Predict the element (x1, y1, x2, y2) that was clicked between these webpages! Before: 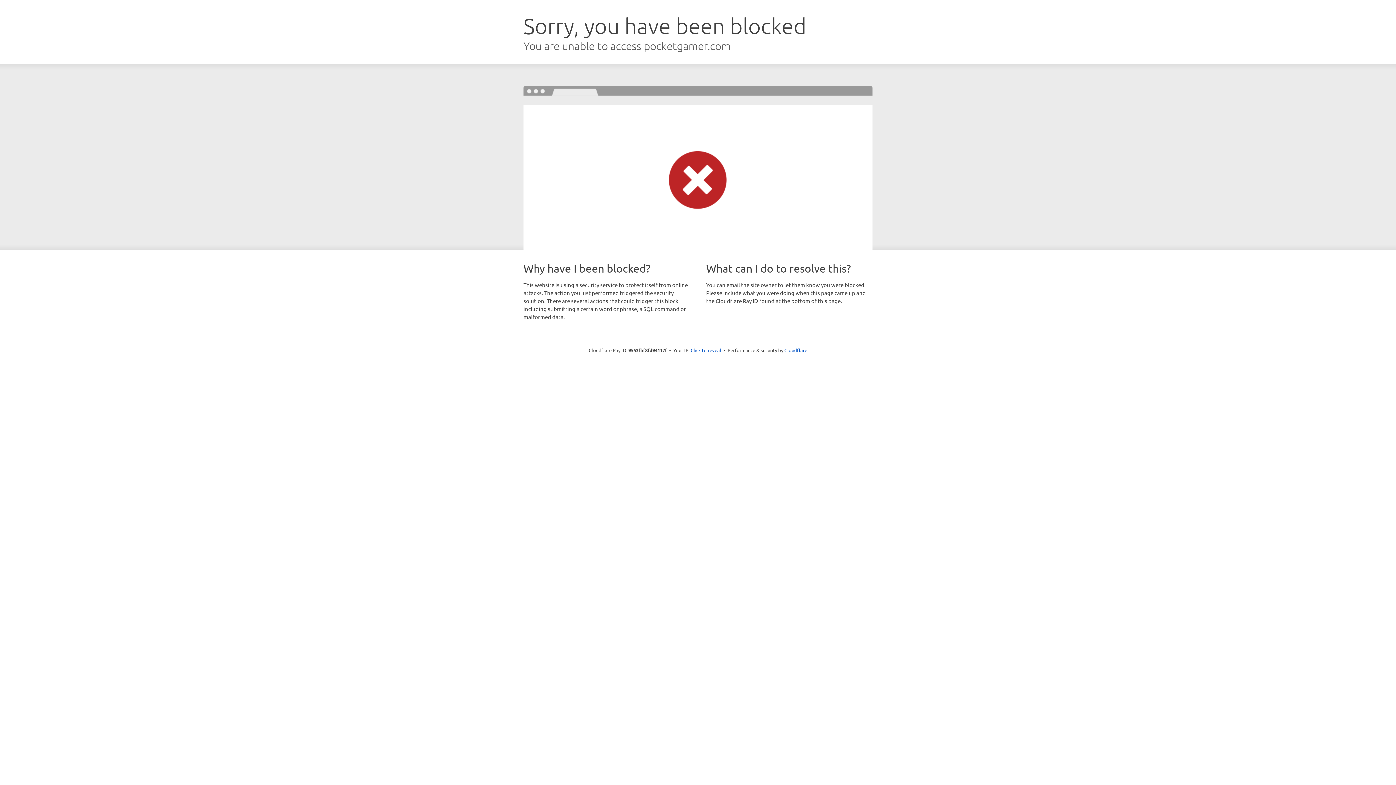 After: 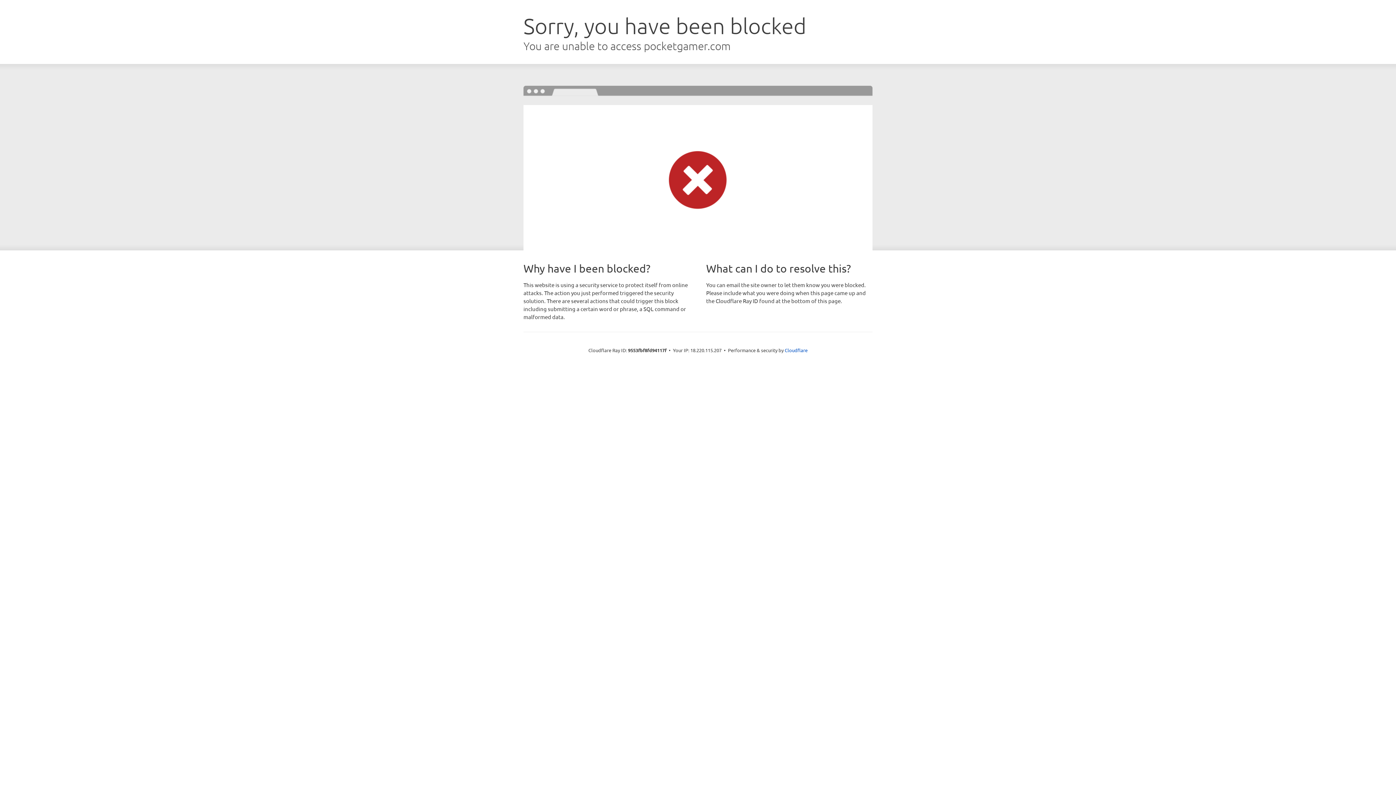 Action: label: Click to reveal bbox: (690, 346, 721, 353)